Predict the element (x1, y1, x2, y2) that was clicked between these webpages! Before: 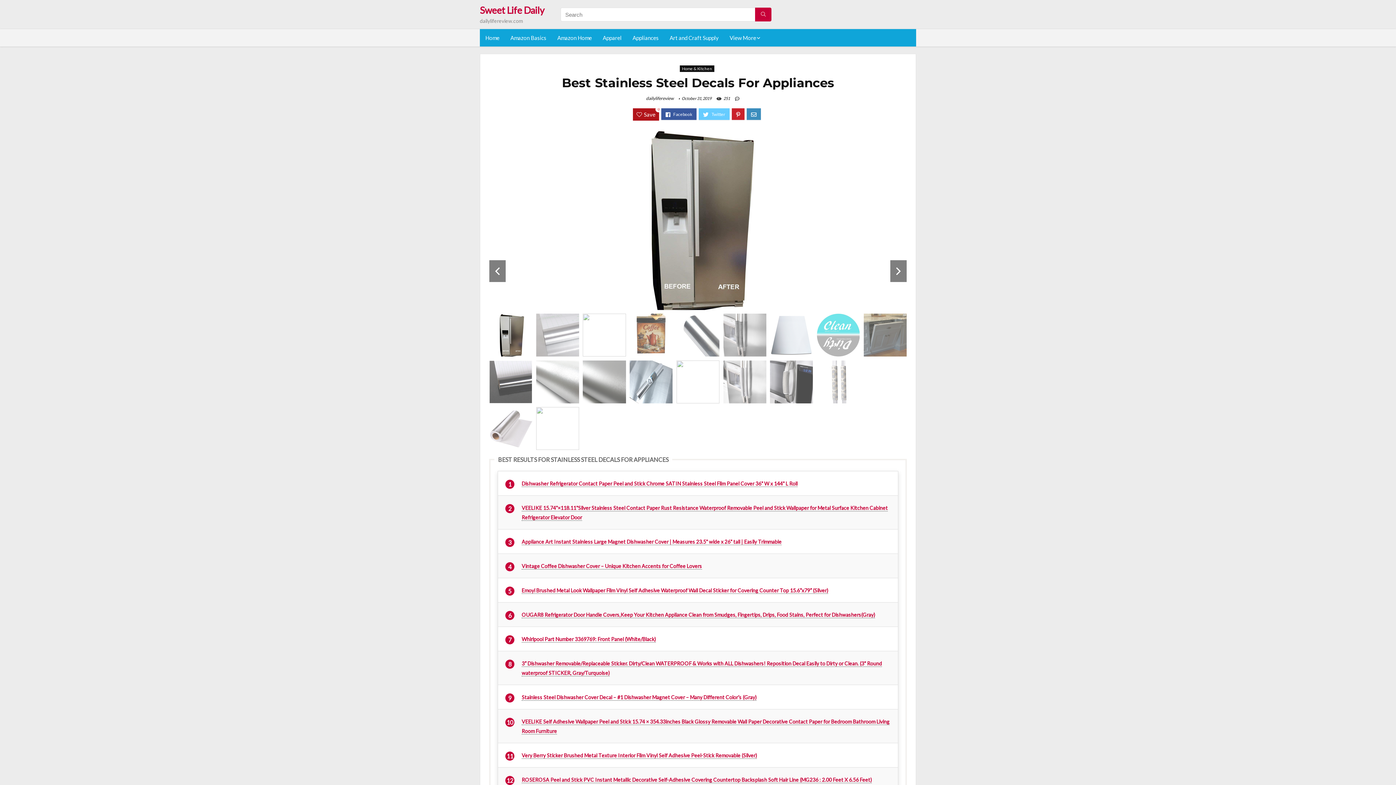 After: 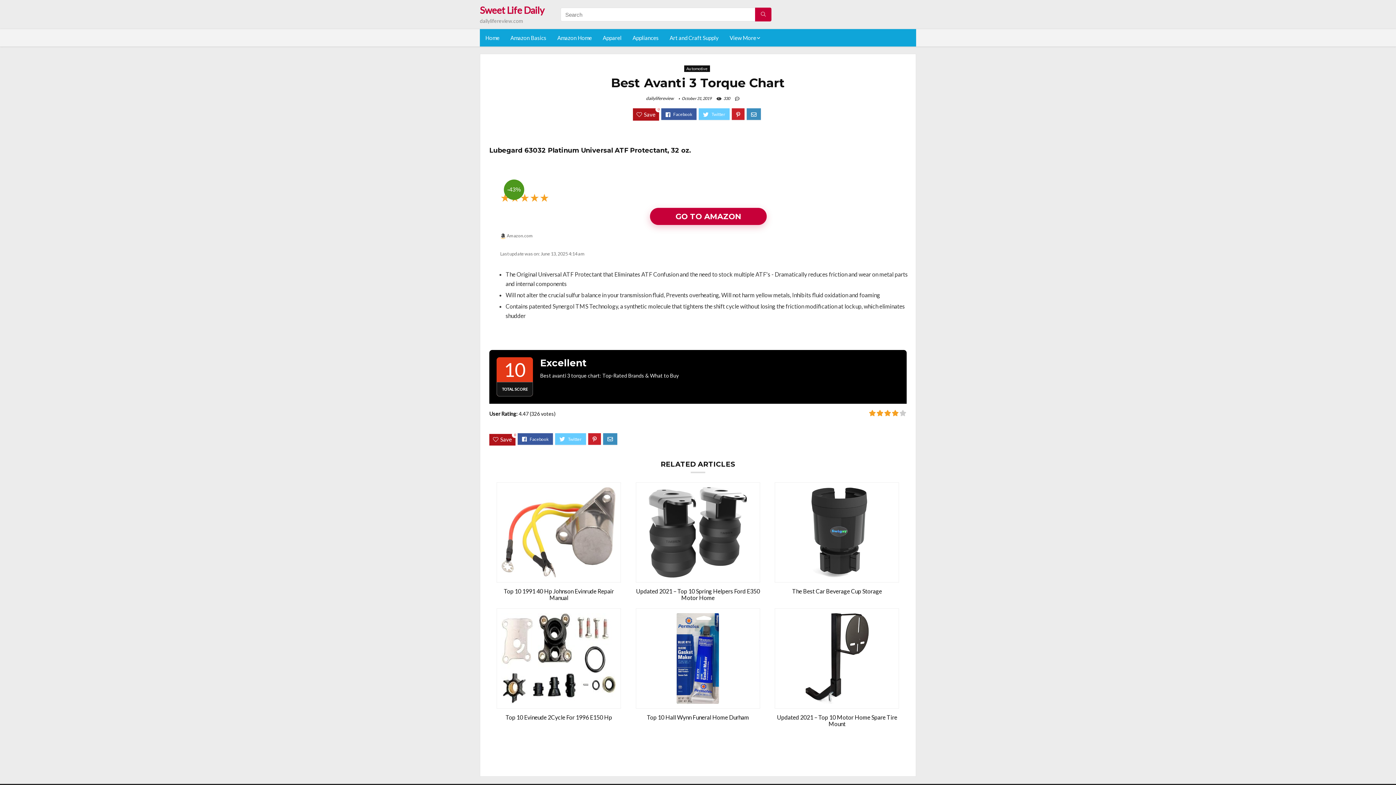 Action: bbox: (0, 749, 14, 785) label: PREVIOUS
Best Avanti 3 Torque Chart